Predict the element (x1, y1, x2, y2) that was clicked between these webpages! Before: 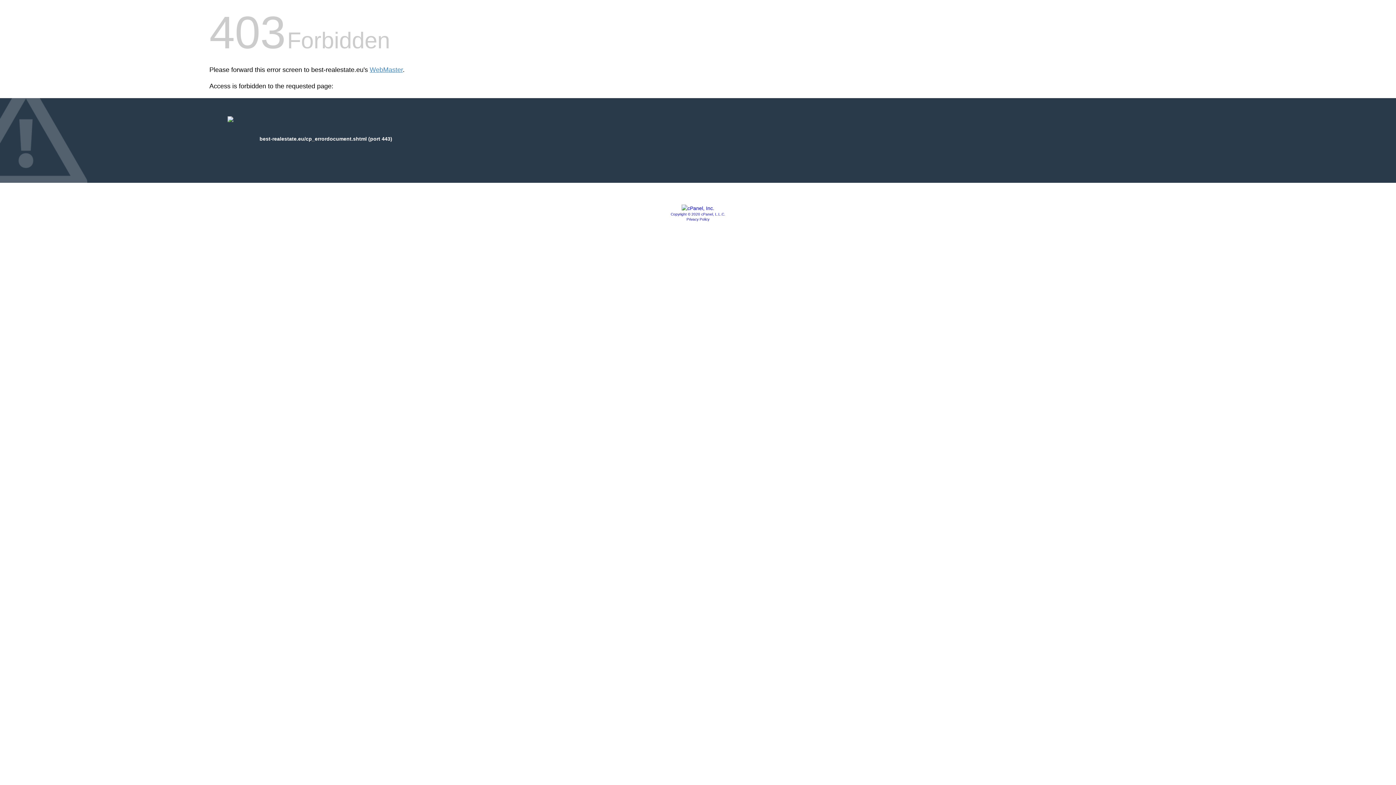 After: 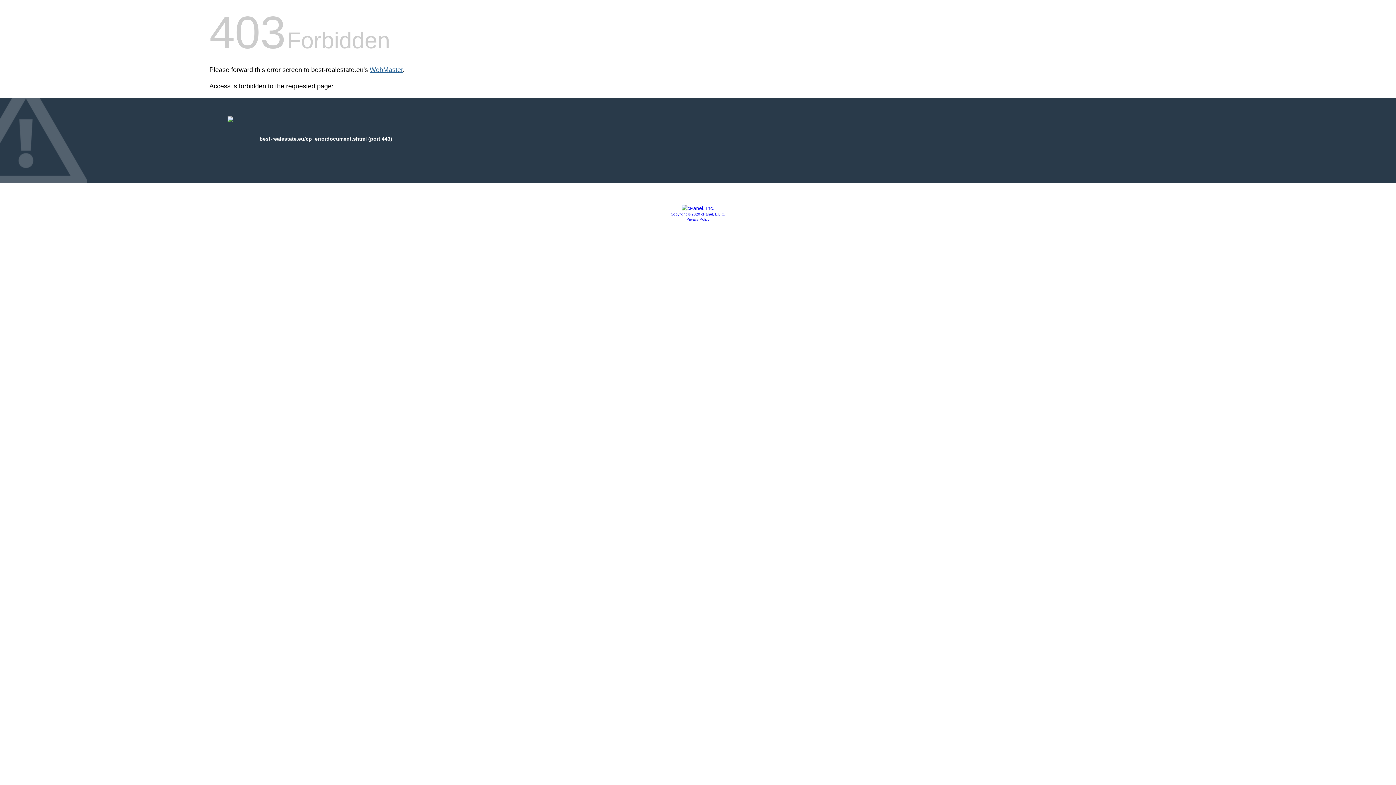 Action: label: WebMaster bbox: (369, 66, 402, 73)